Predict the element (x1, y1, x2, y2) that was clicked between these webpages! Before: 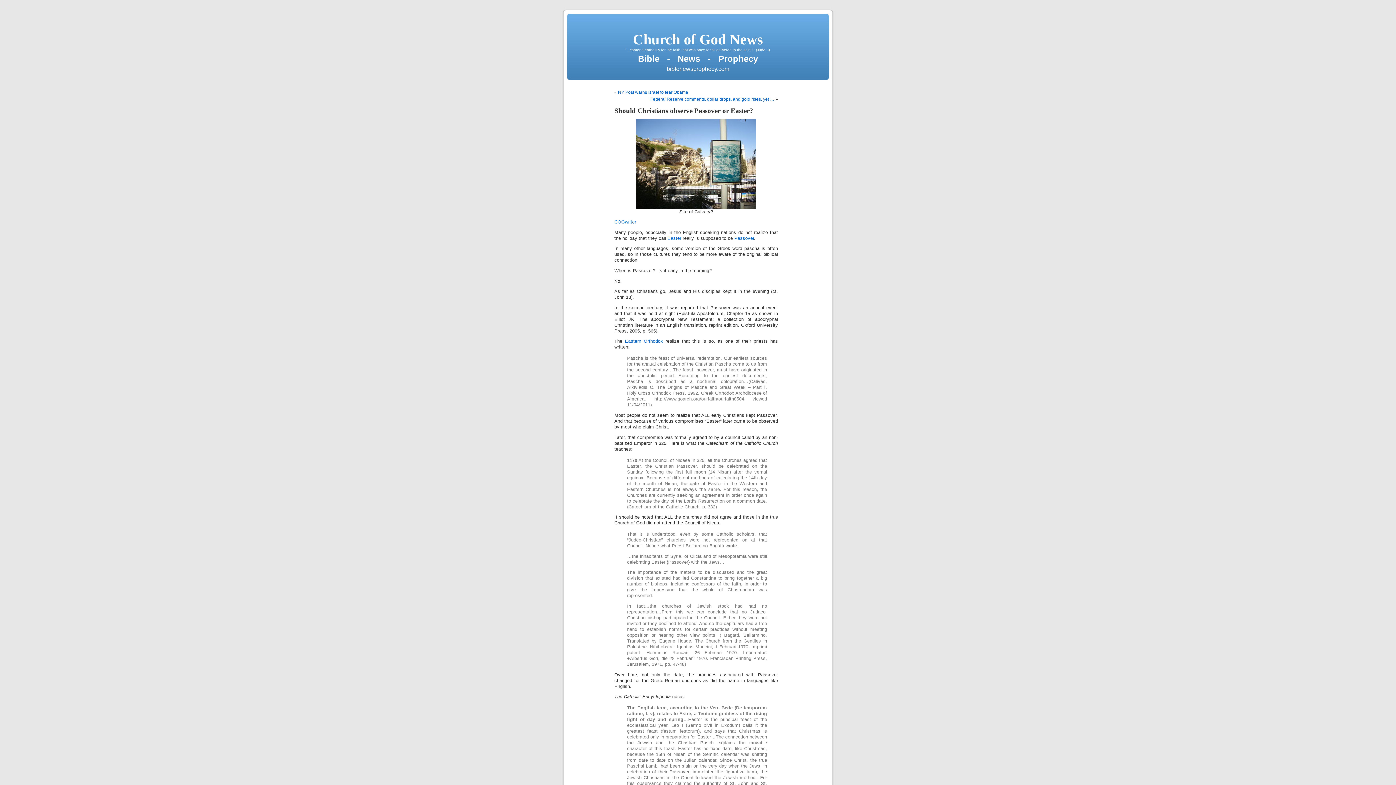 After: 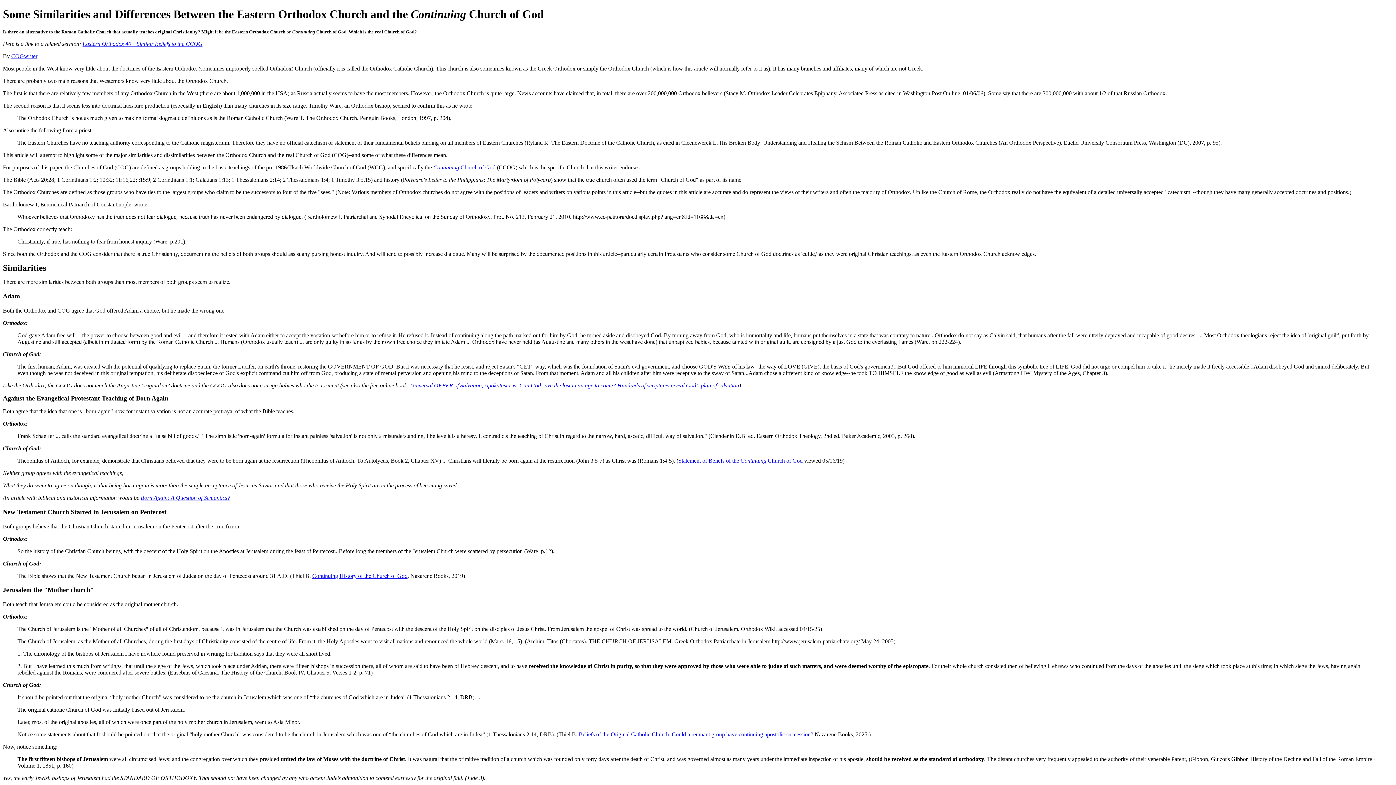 Action: bbox: (625, 339, 663, 344) label: Eastern Orthodox